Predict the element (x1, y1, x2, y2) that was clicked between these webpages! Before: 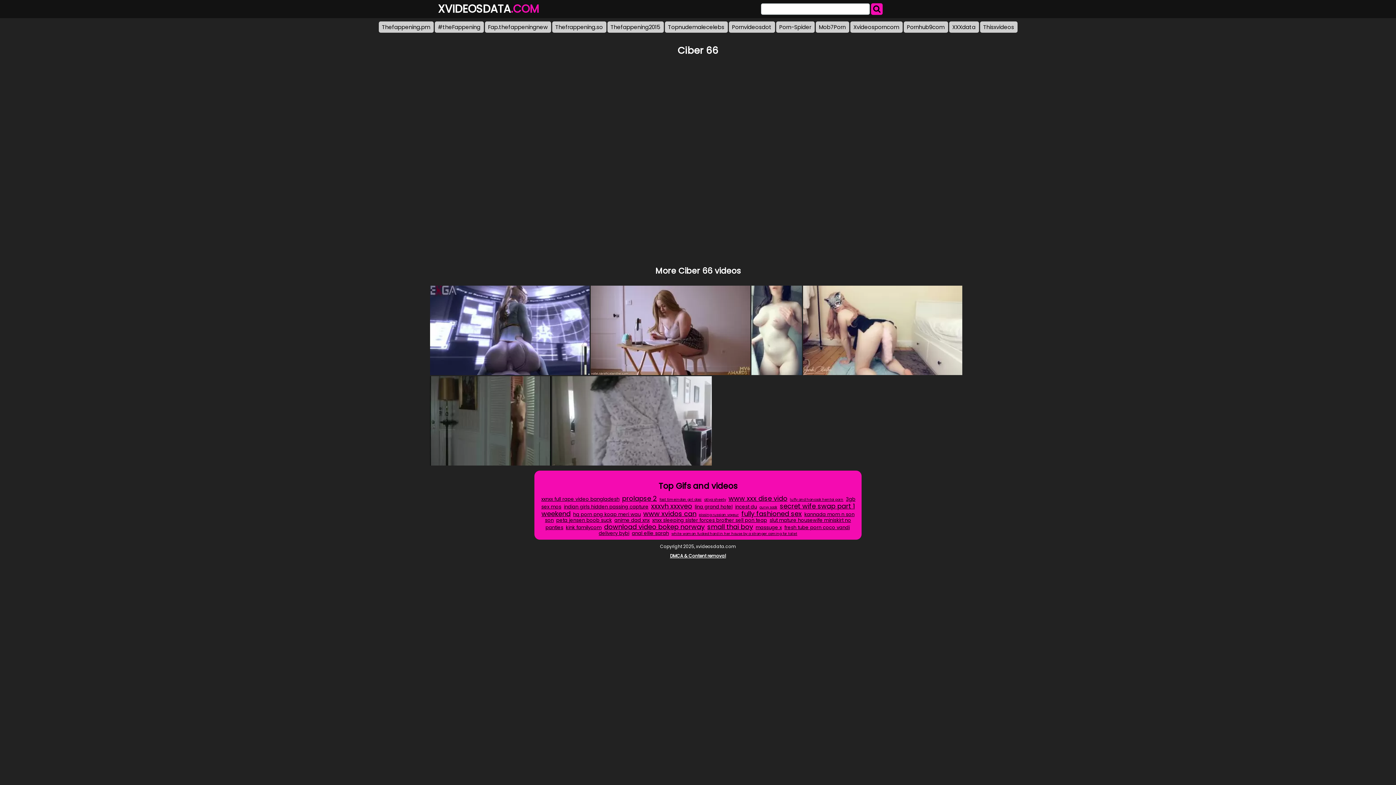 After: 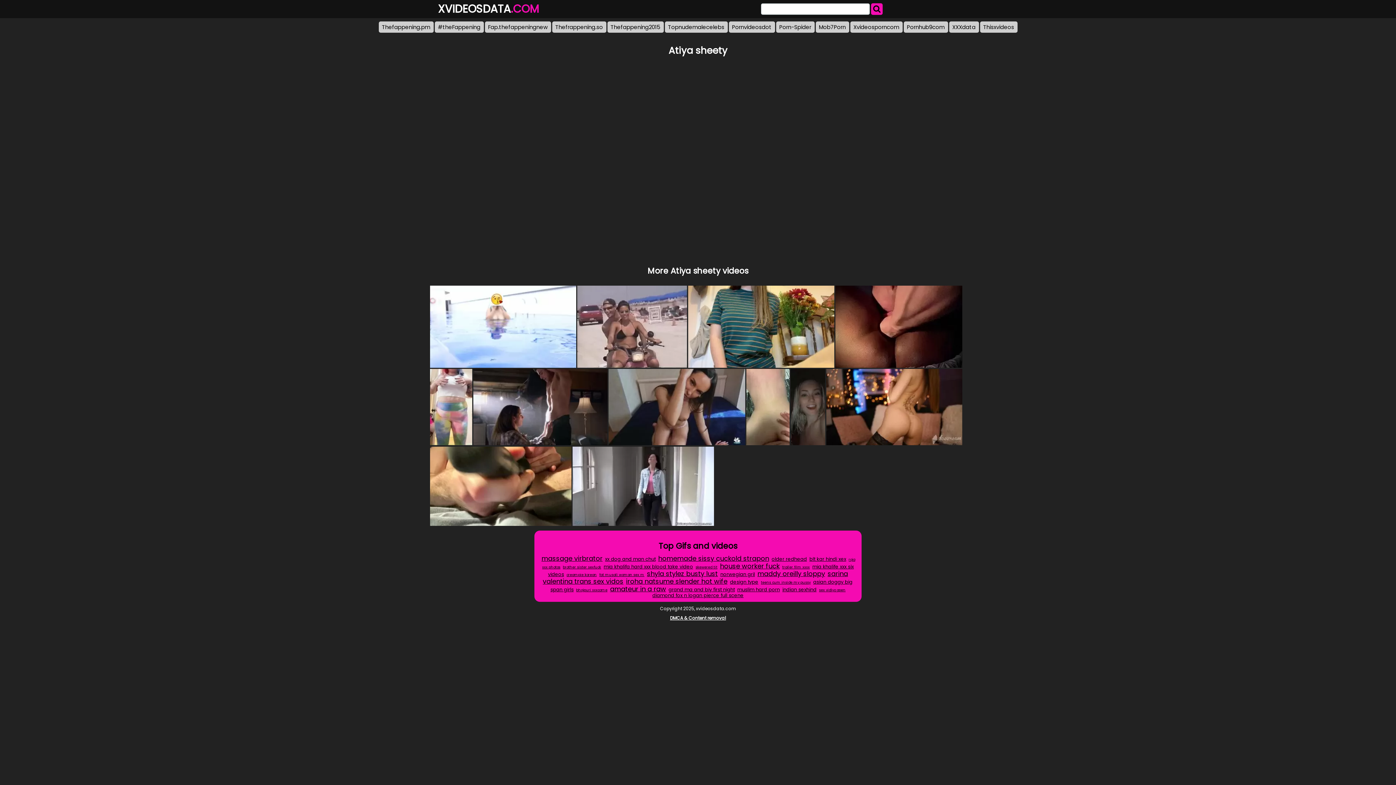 Action: bbox: (703, 496, 726, 502) label: atiya sheety